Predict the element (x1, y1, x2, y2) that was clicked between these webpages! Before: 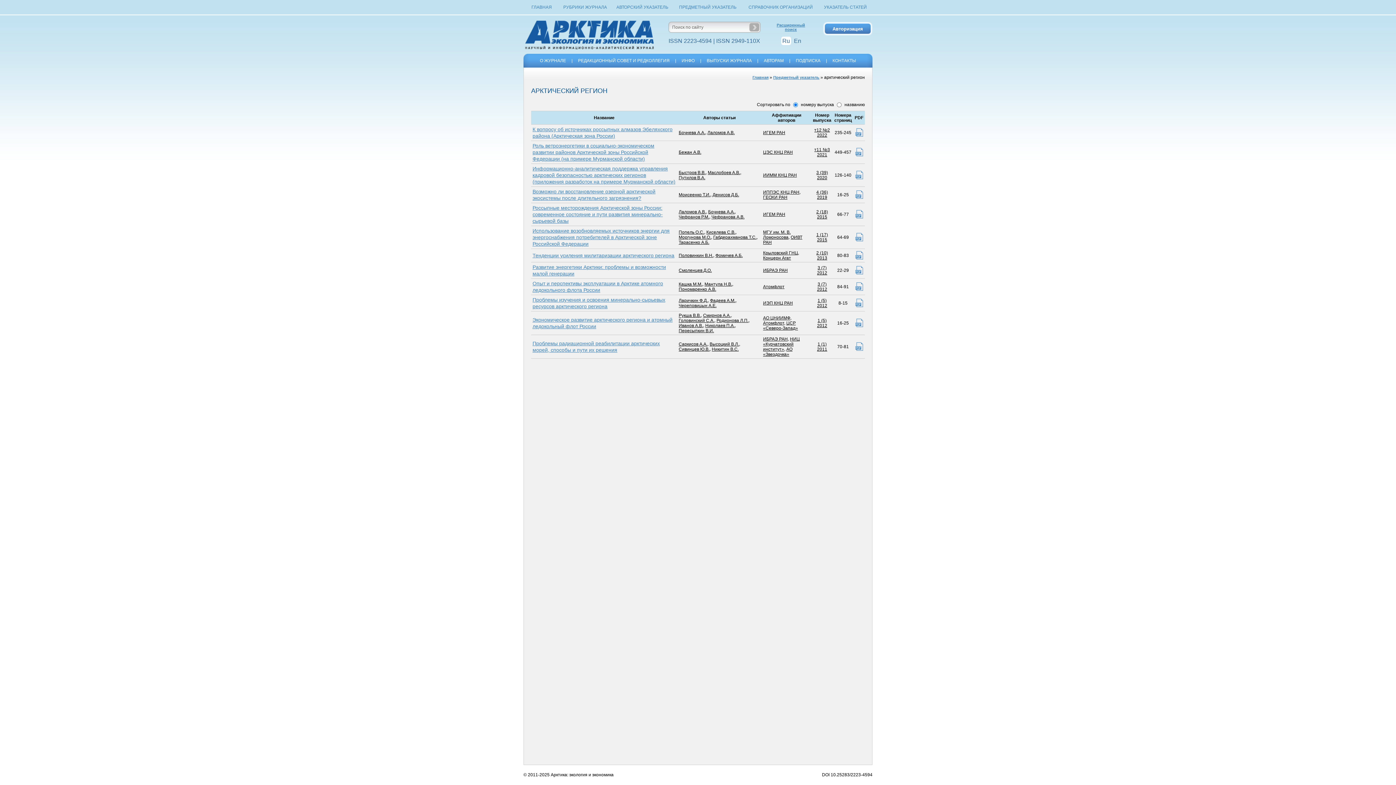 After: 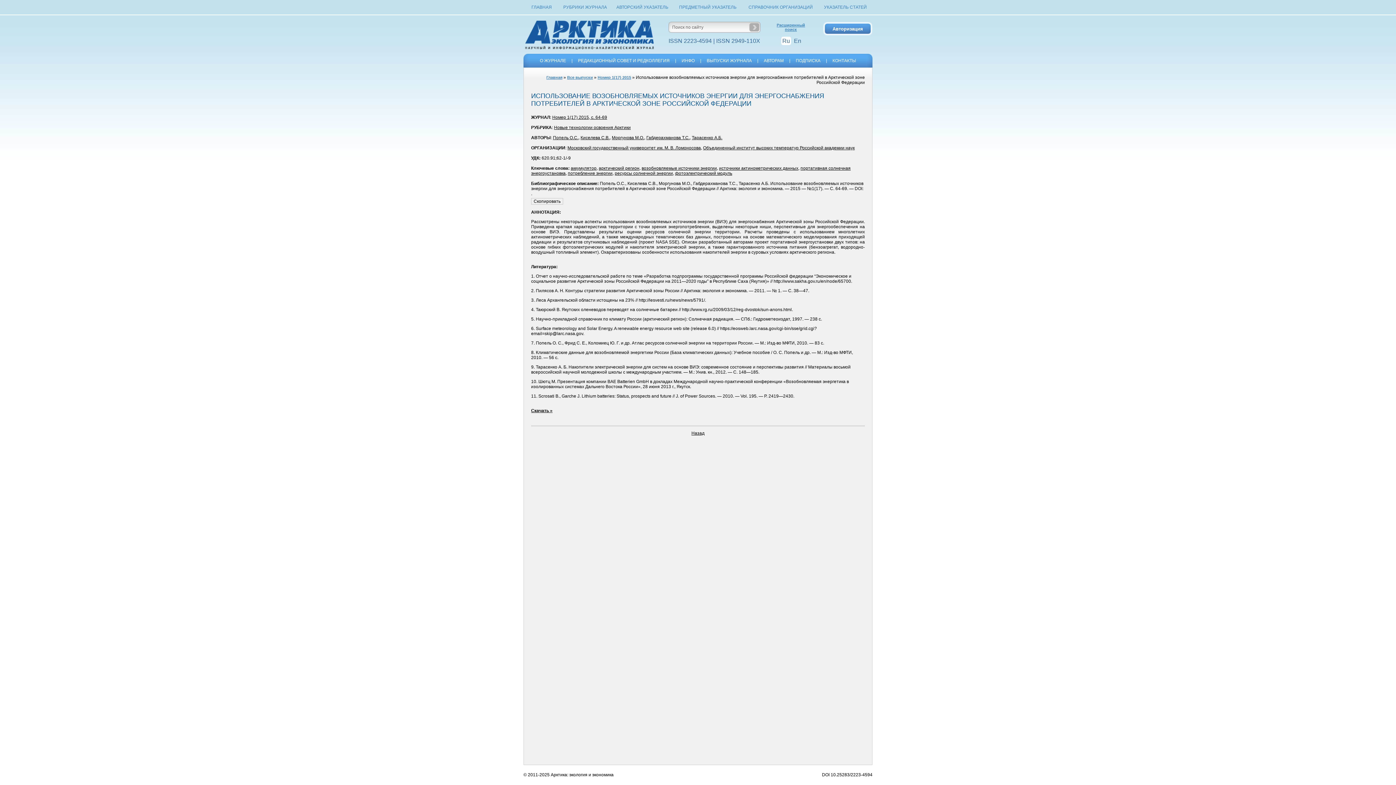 Action: bbox: (532, 228, 669, 247) label: Использование возобновляемых источников энергии для энергоснабжения потребителей в Арктической зоне Российской Федерации